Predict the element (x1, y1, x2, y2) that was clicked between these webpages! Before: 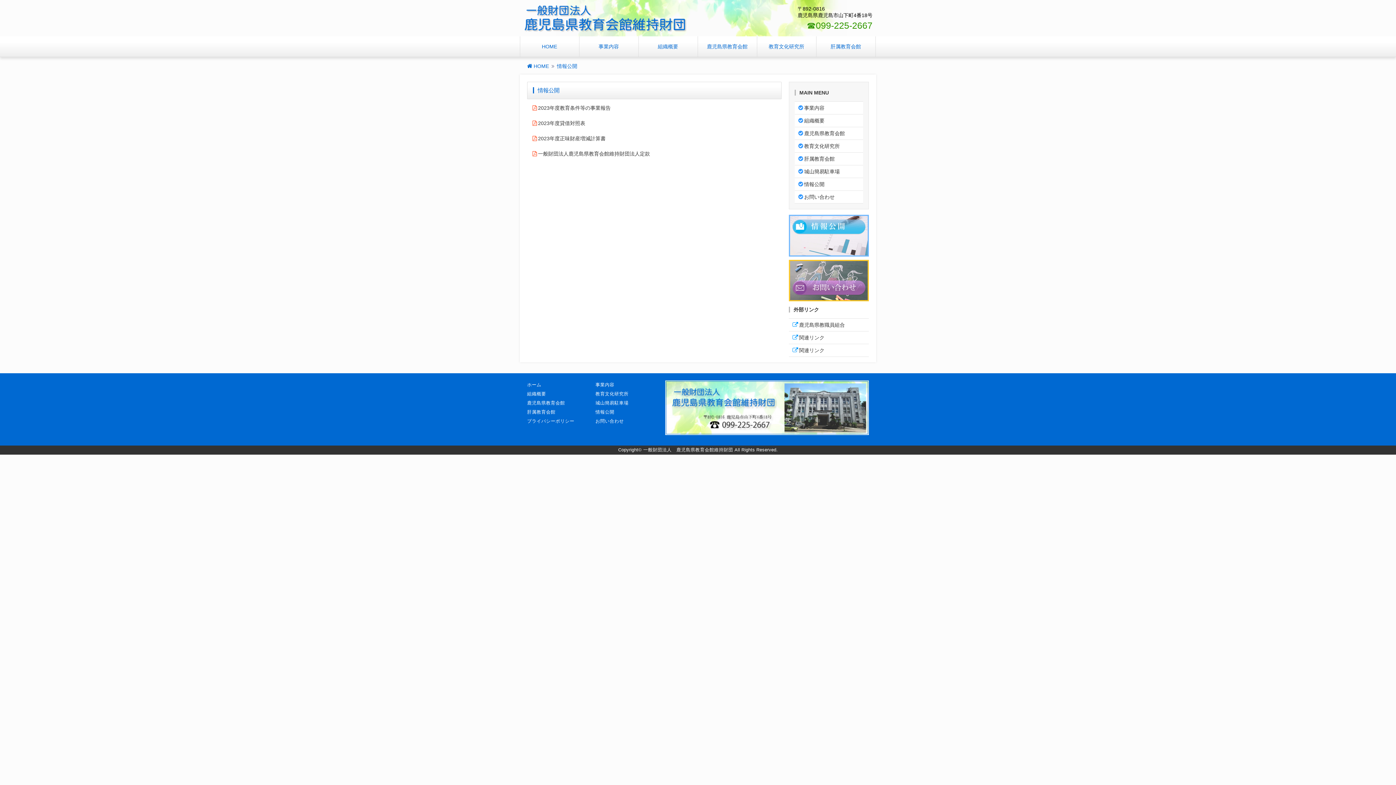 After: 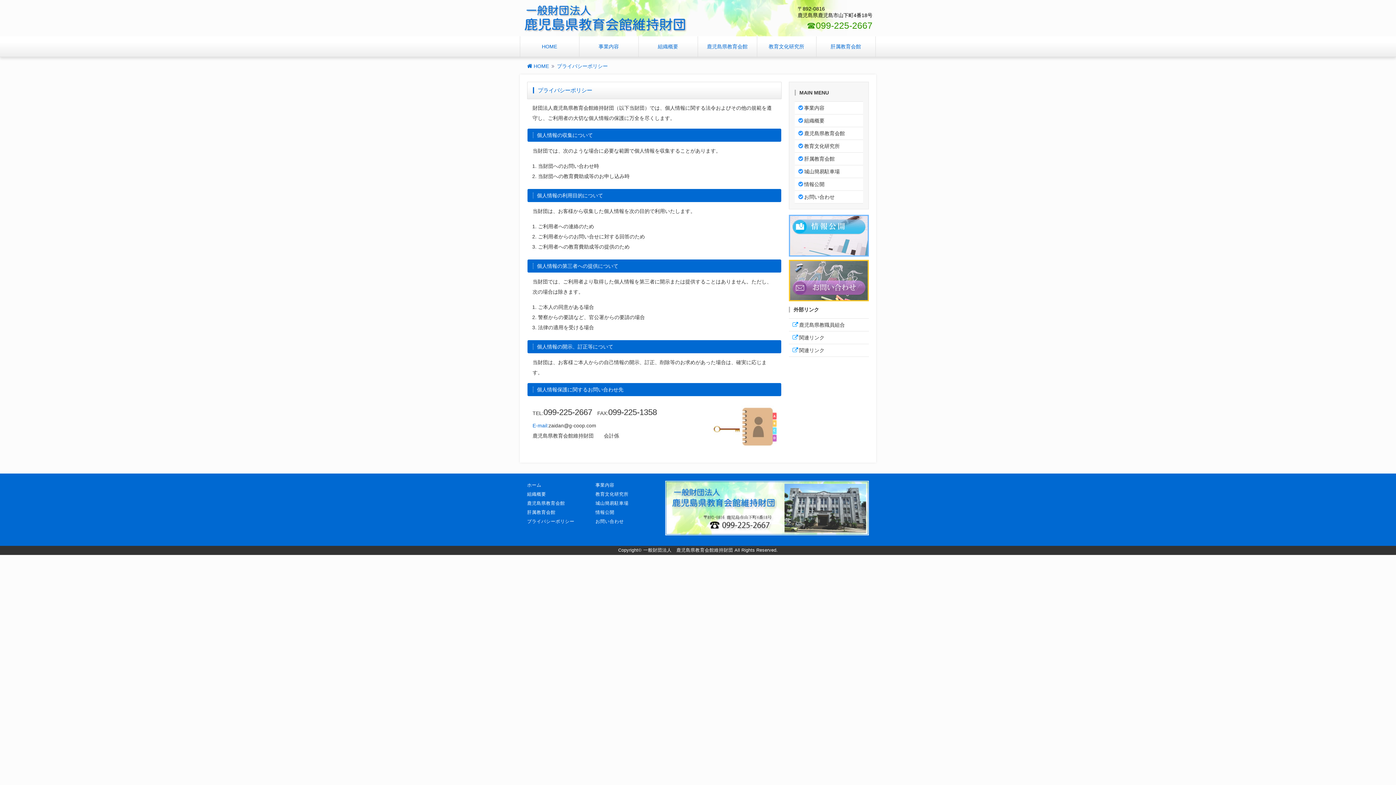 Action: label: プライバシーポリシー bbox: (527, 418, 574, 424)